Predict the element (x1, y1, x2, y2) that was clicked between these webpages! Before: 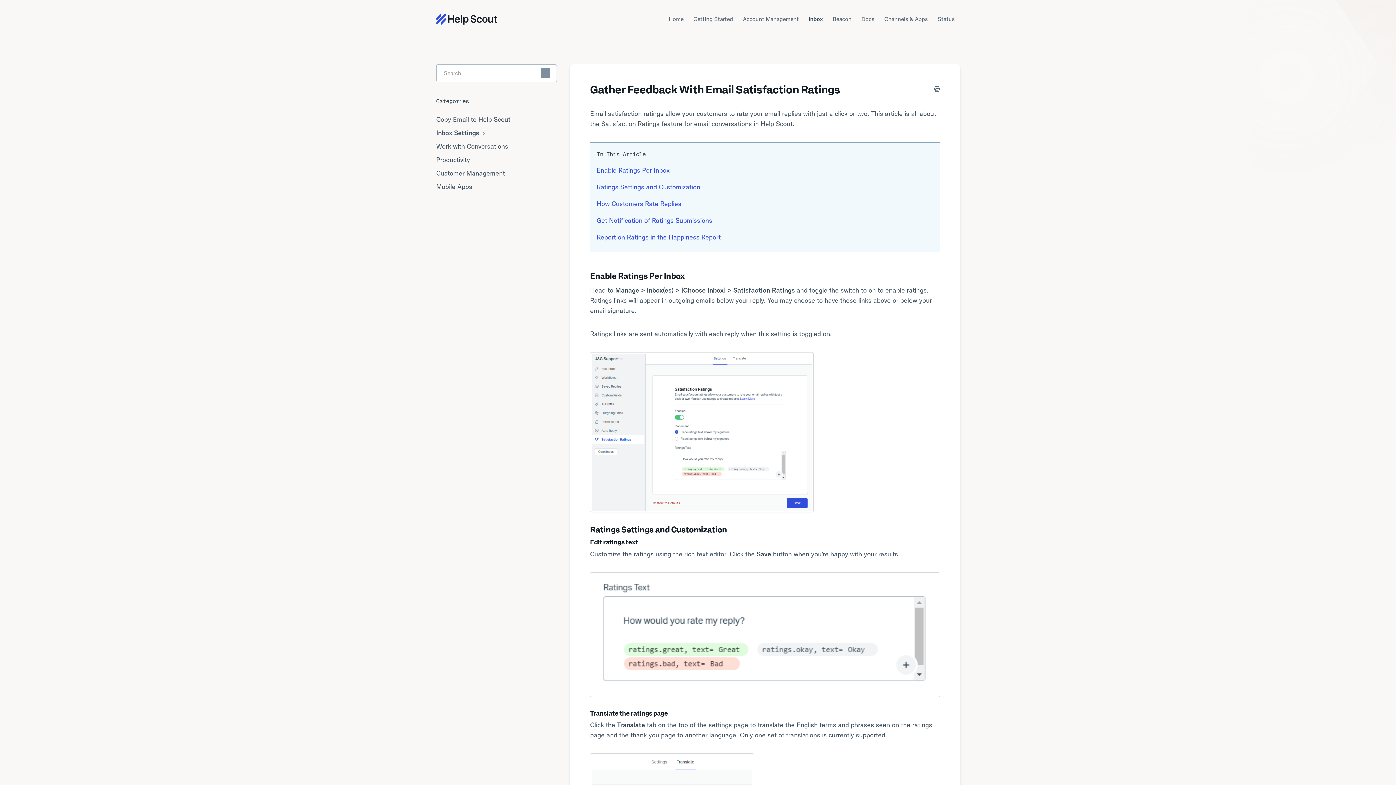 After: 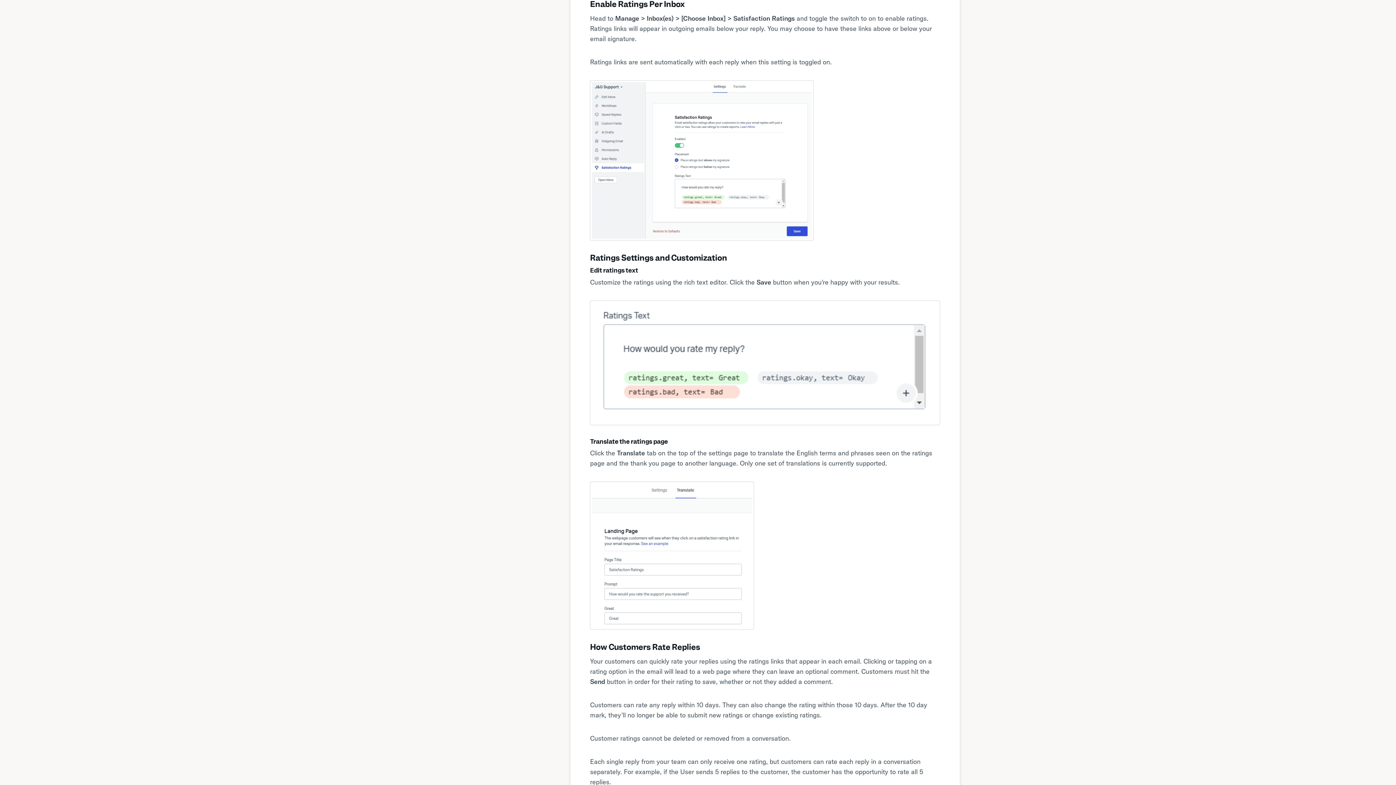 Action: label: Enable Ratings Per Inbox bbox: (593, 162, 937, 178)